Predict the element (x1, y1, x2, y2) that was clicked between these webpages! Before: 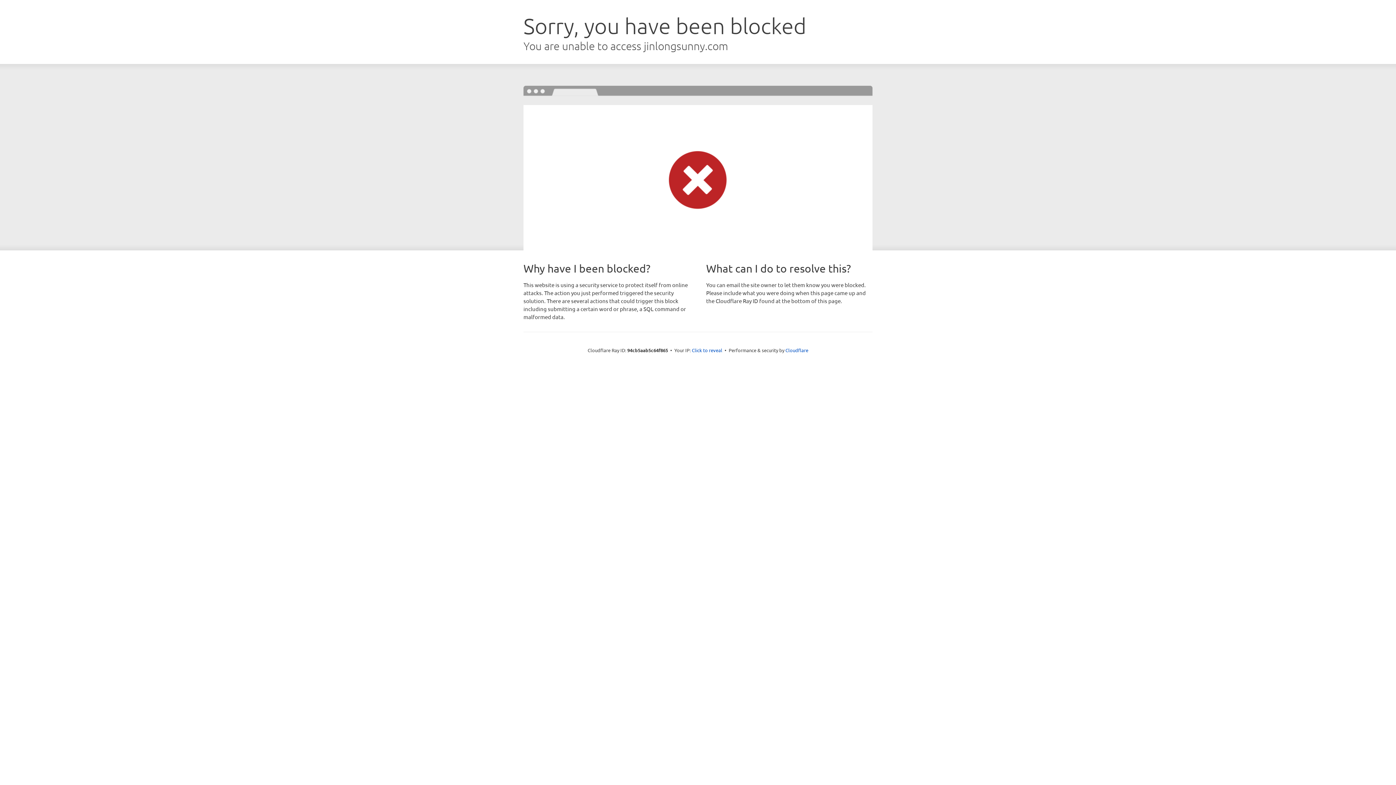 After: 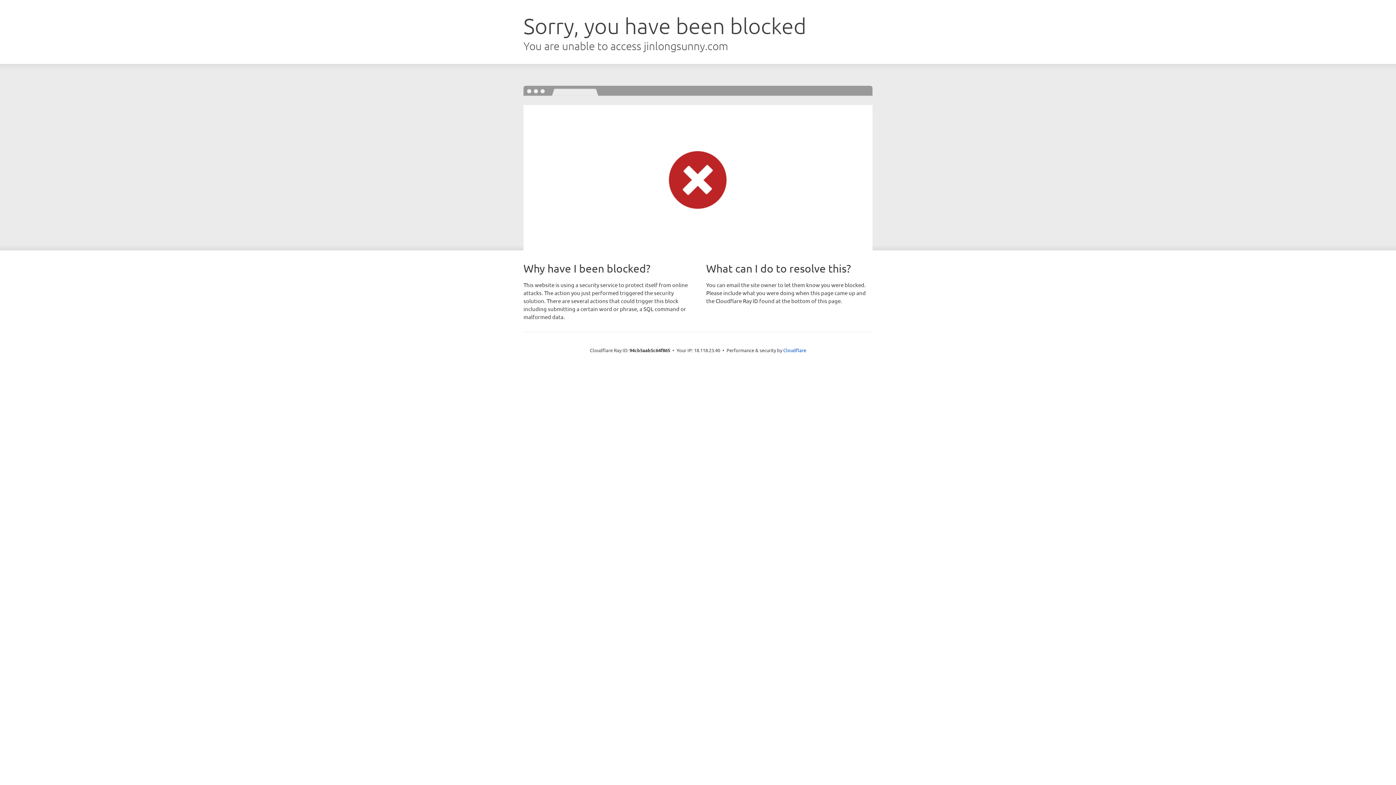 Action: label: Click to reveal bbox: (692, 346, 722, 353)